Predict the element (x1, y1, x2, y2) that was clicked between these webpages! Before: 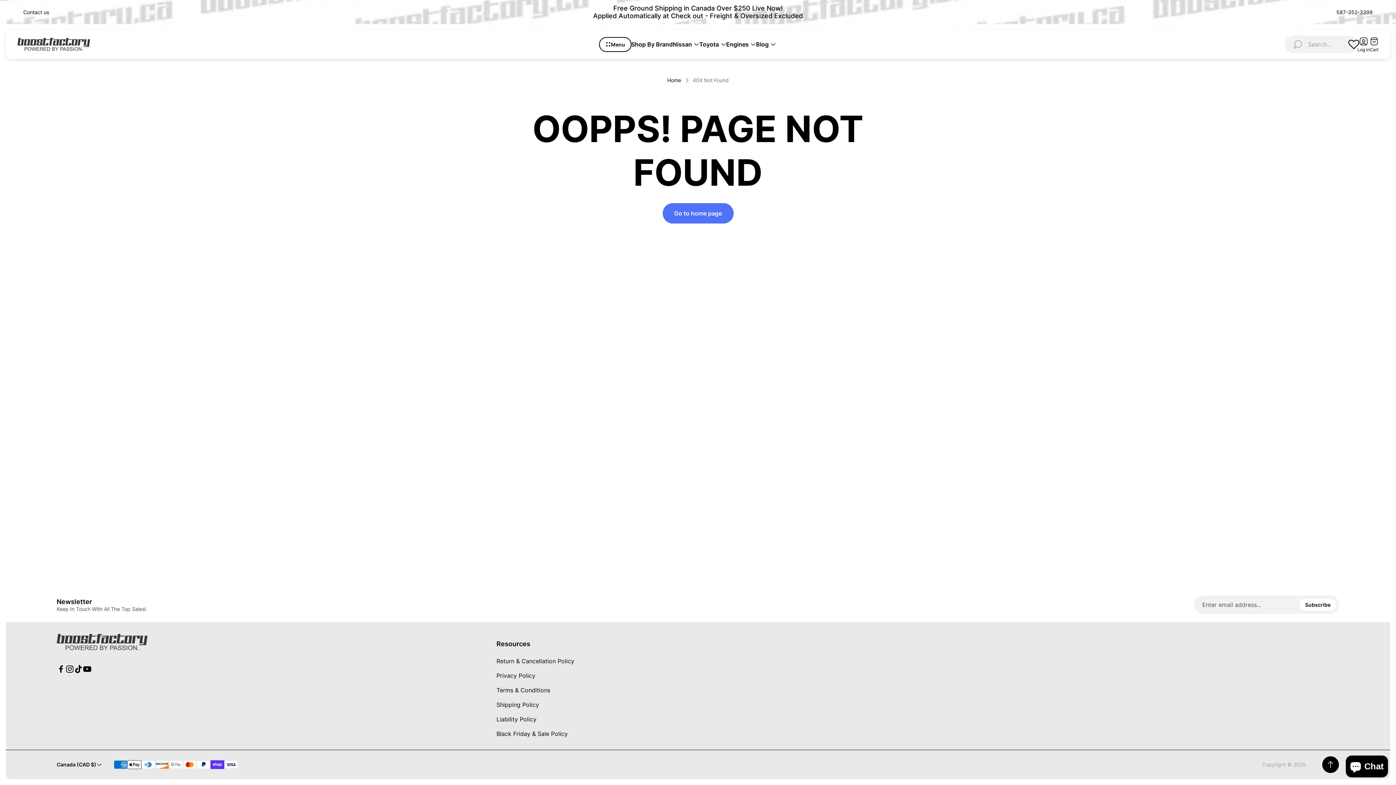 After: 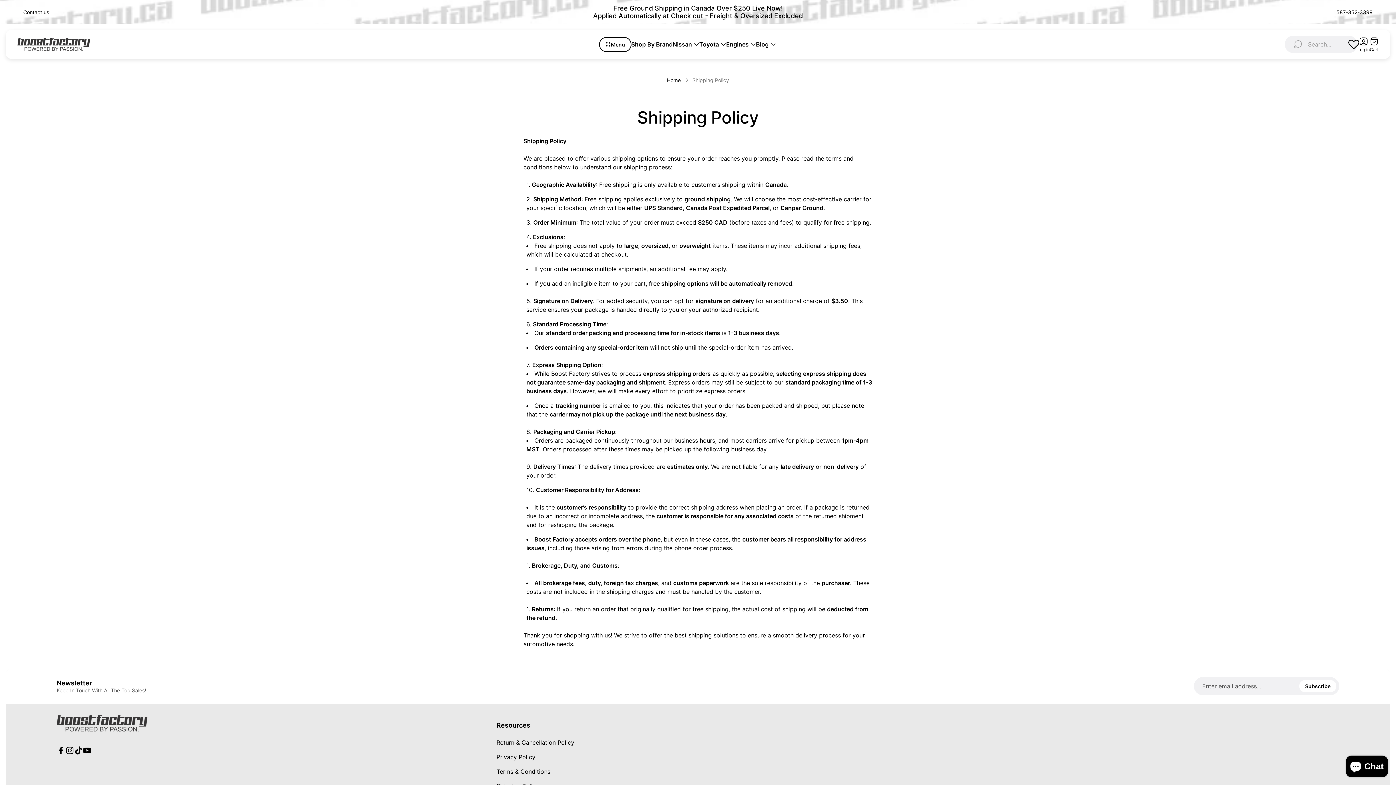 Action: bbox: (496, 700, 539, 709) label: Shipping Policy